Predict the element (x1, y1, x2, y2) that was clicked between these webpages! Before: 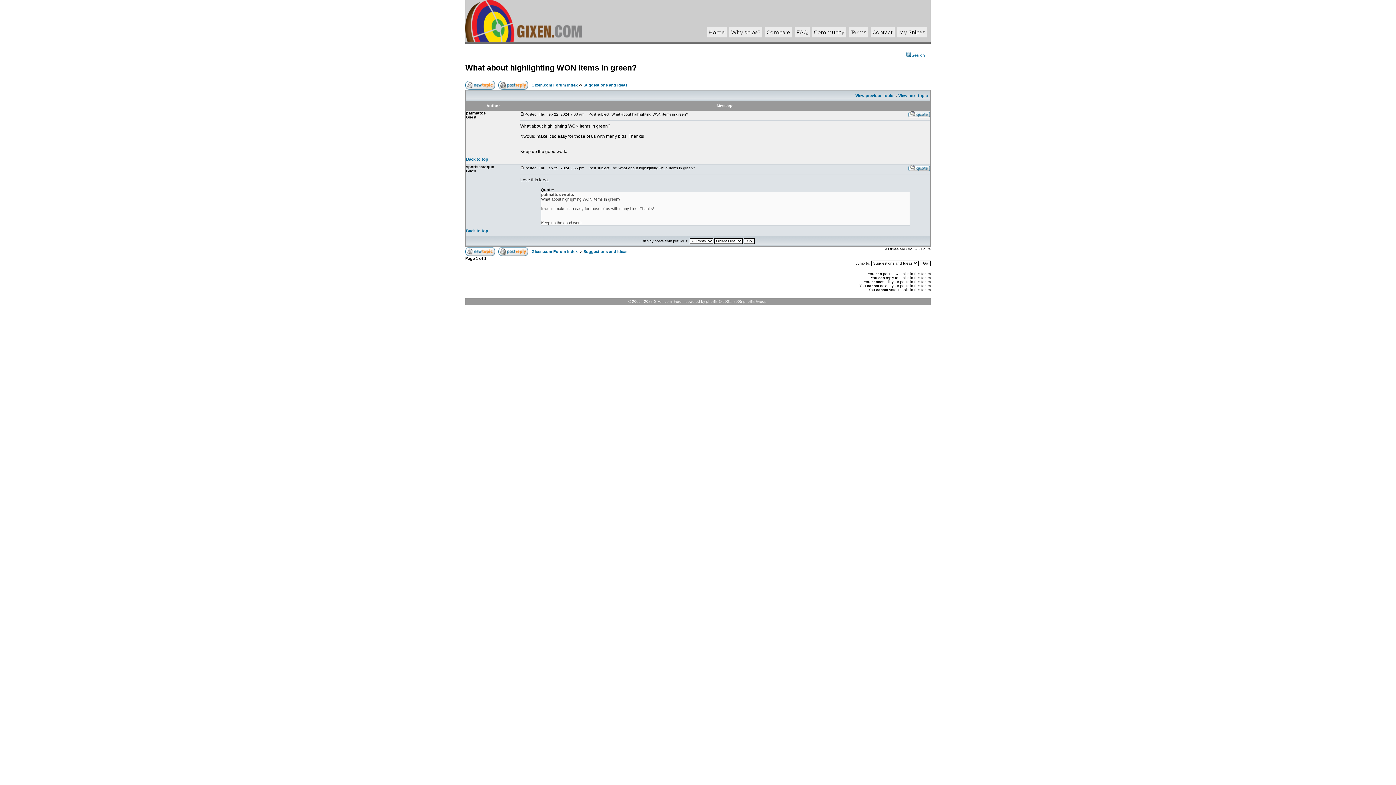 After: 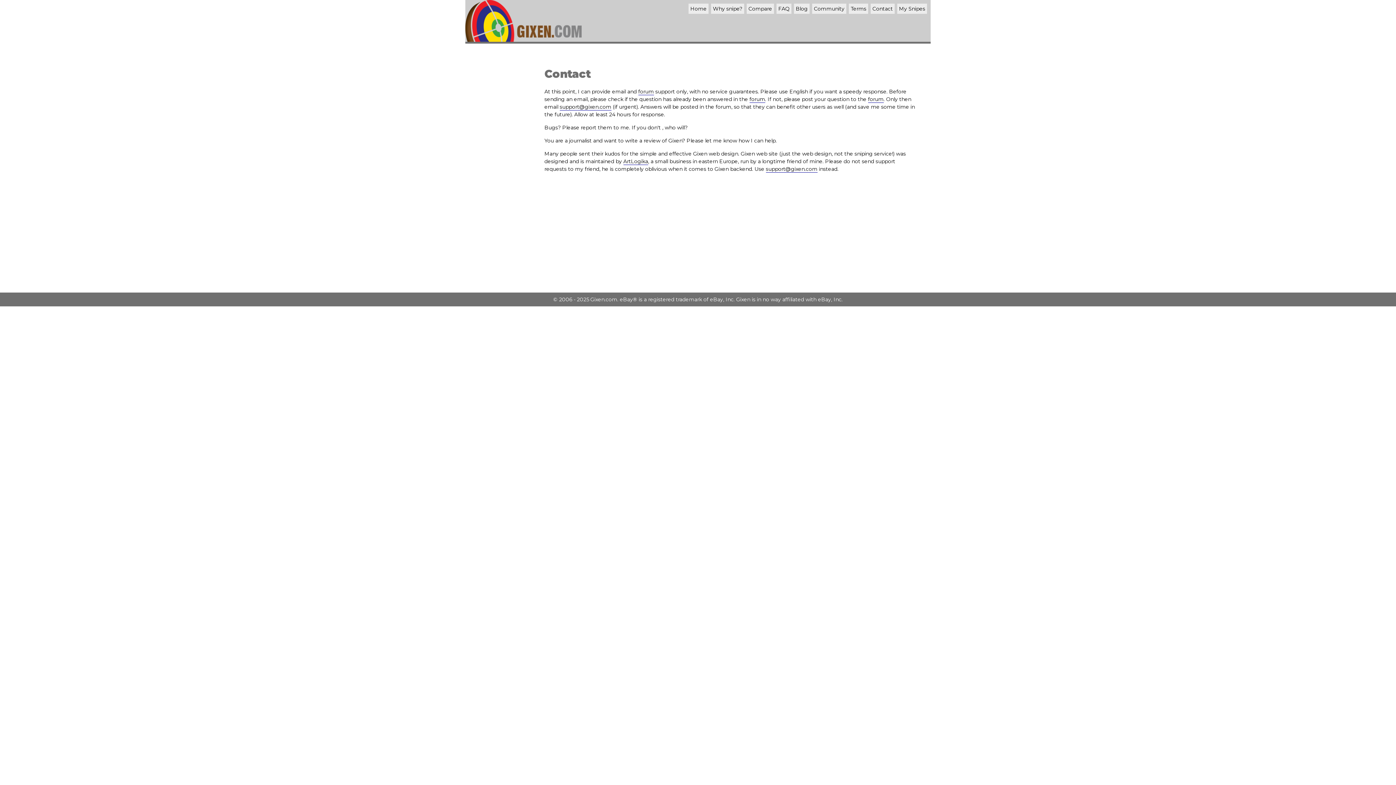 Action: label: Contact bbox: (872, 29, 893, 35)